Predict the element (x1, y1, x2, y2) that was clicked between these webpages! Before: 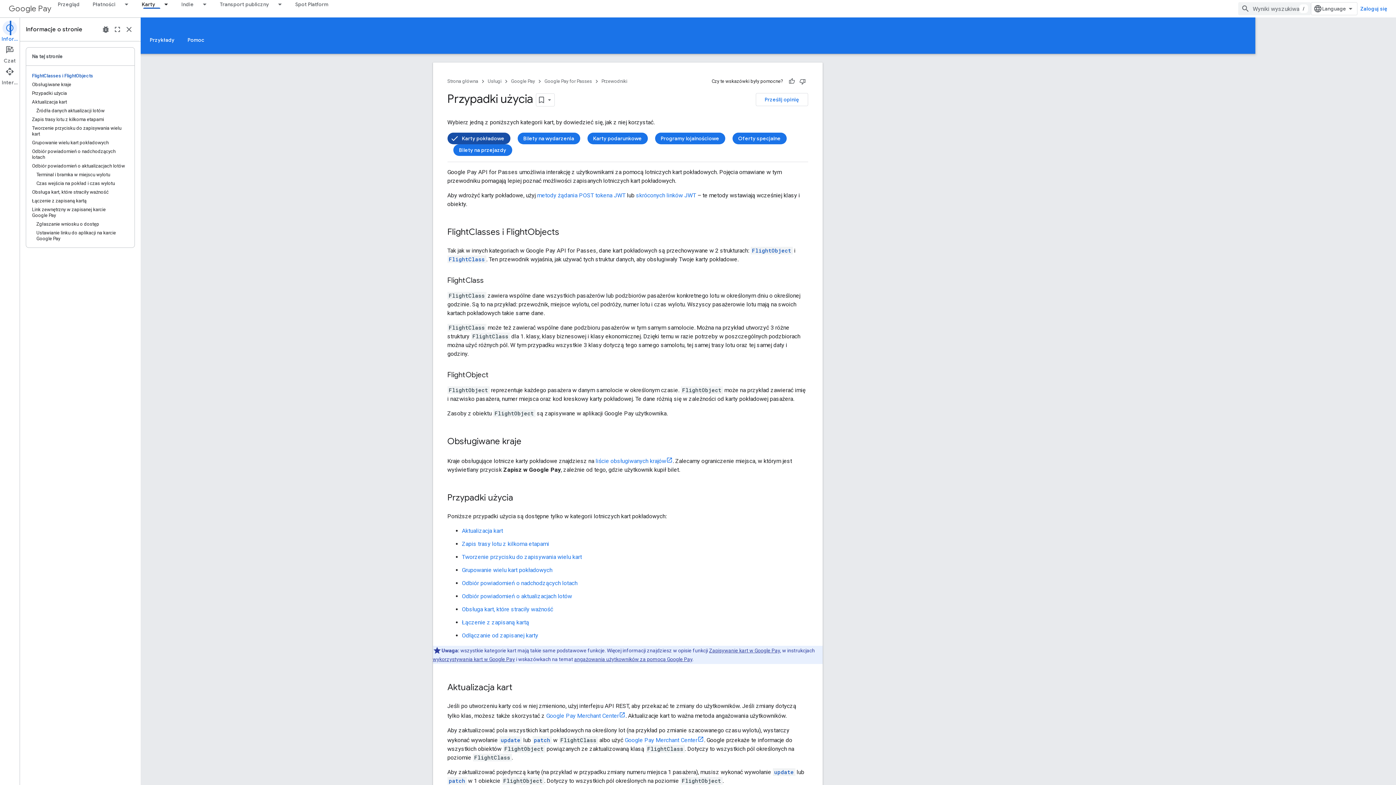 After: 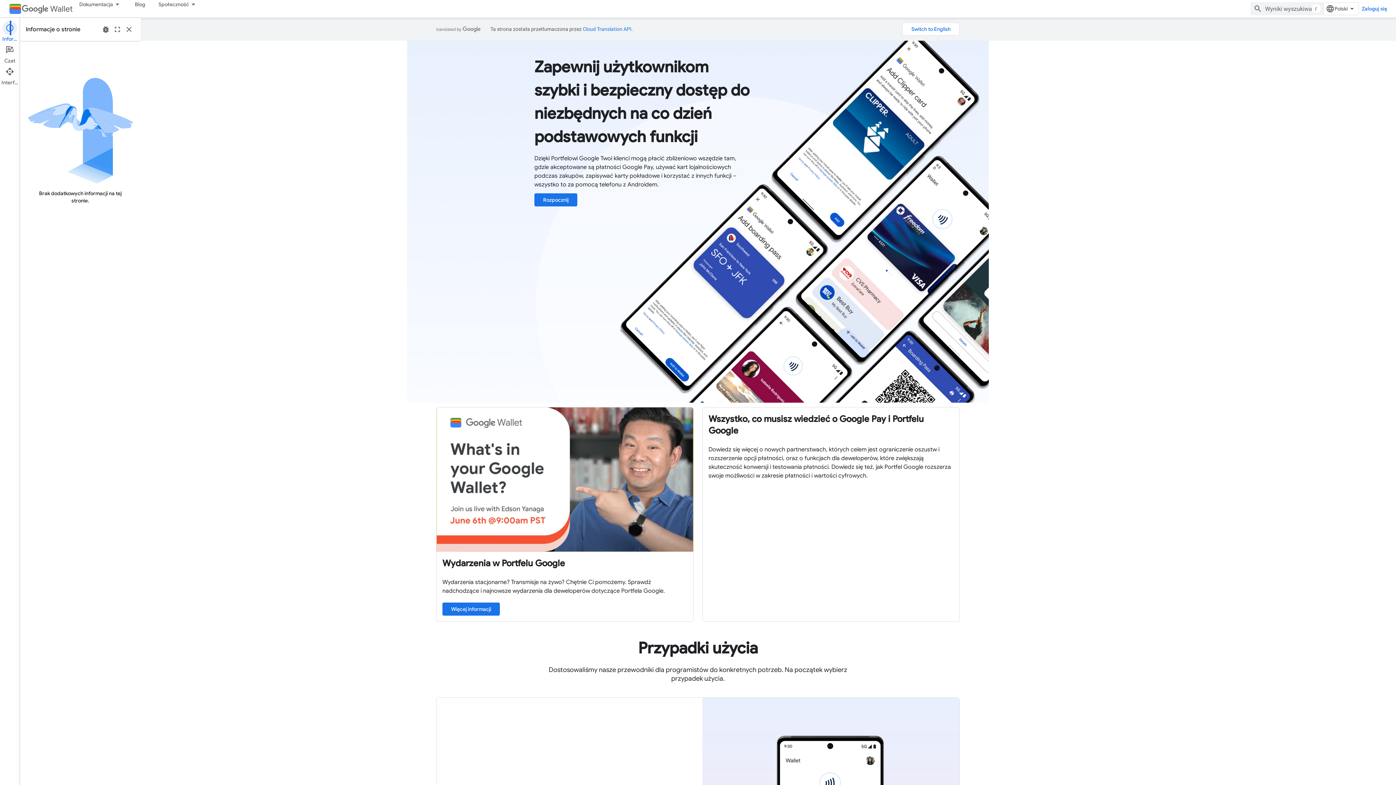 Action: bbox: (774, 769, 794, 775) label: update